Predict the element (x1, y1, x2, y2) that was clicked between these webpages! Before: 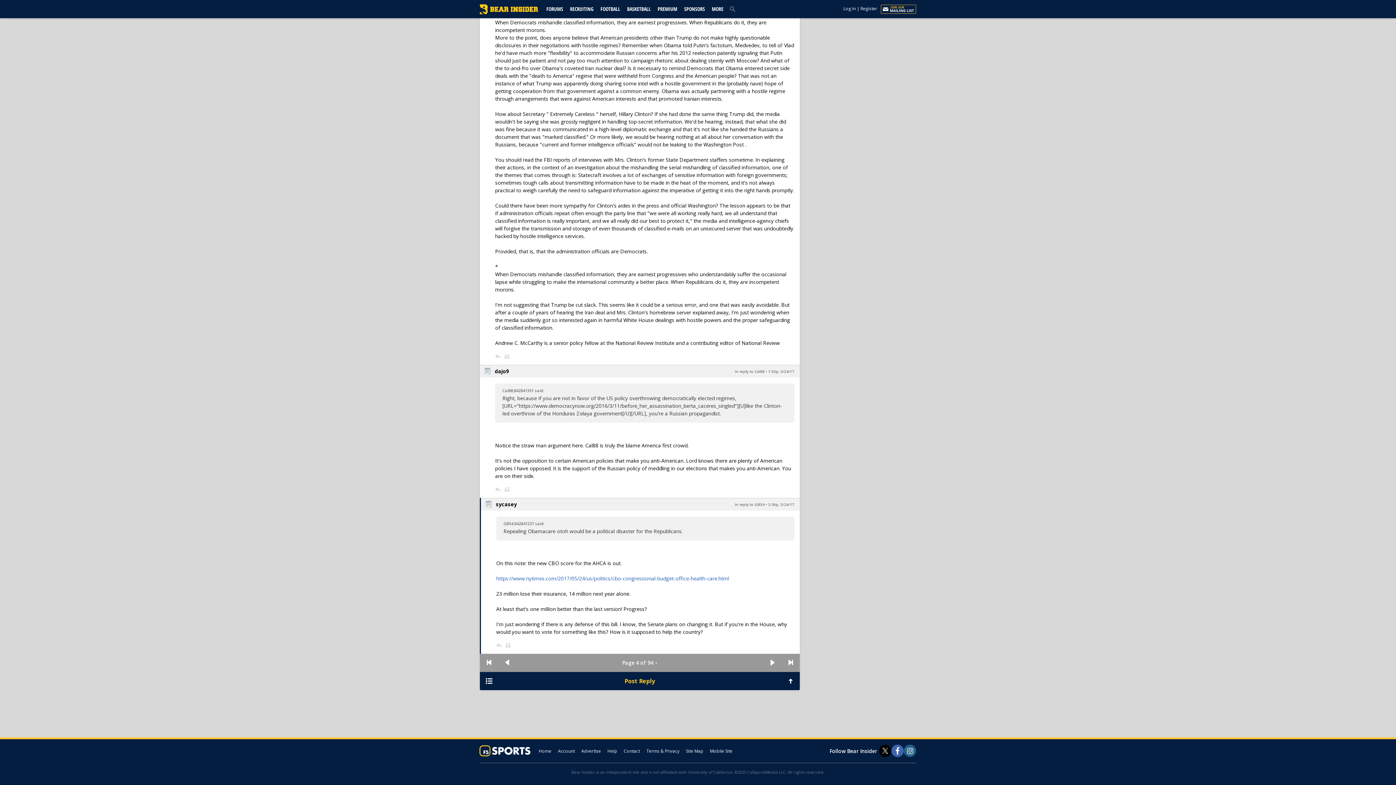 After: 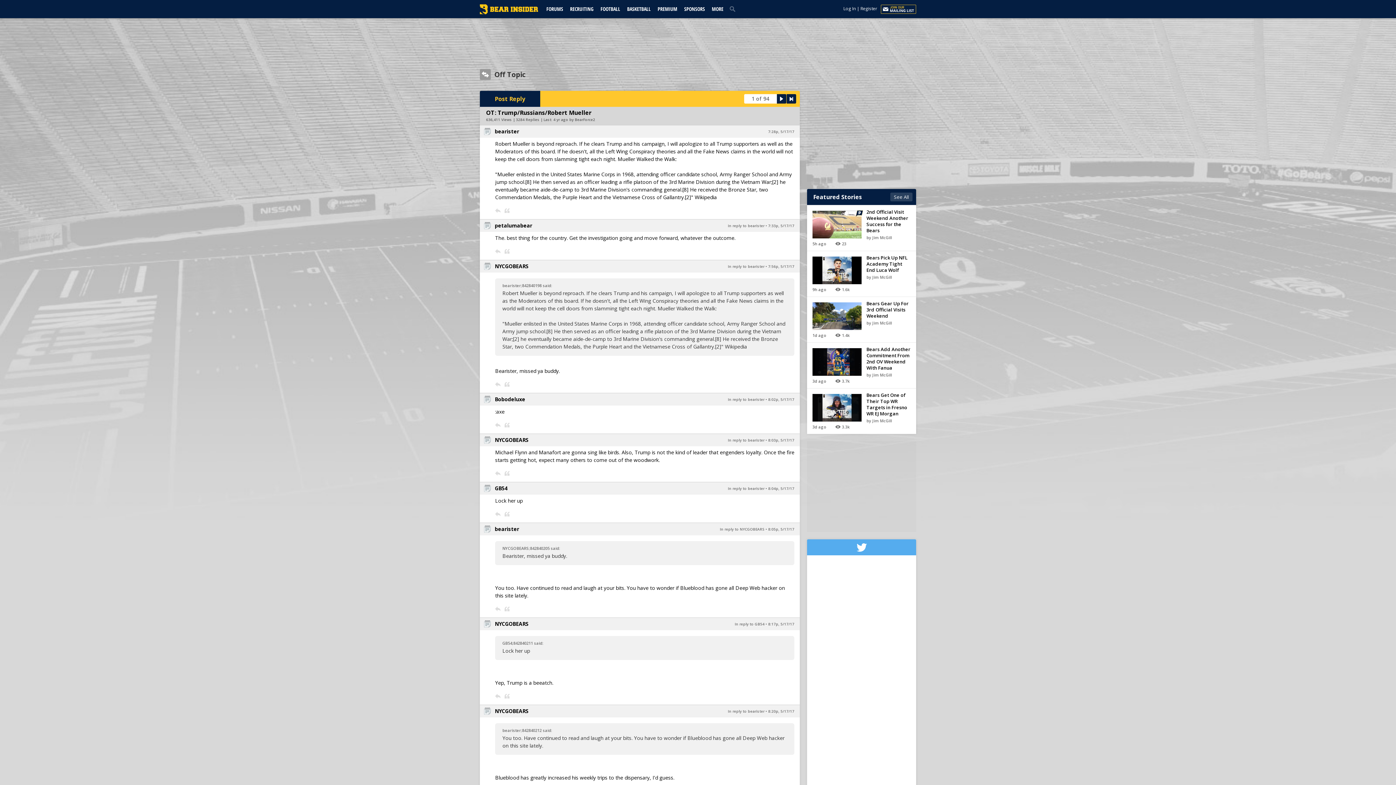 Action: bbox: (480, 654, 498, 672)